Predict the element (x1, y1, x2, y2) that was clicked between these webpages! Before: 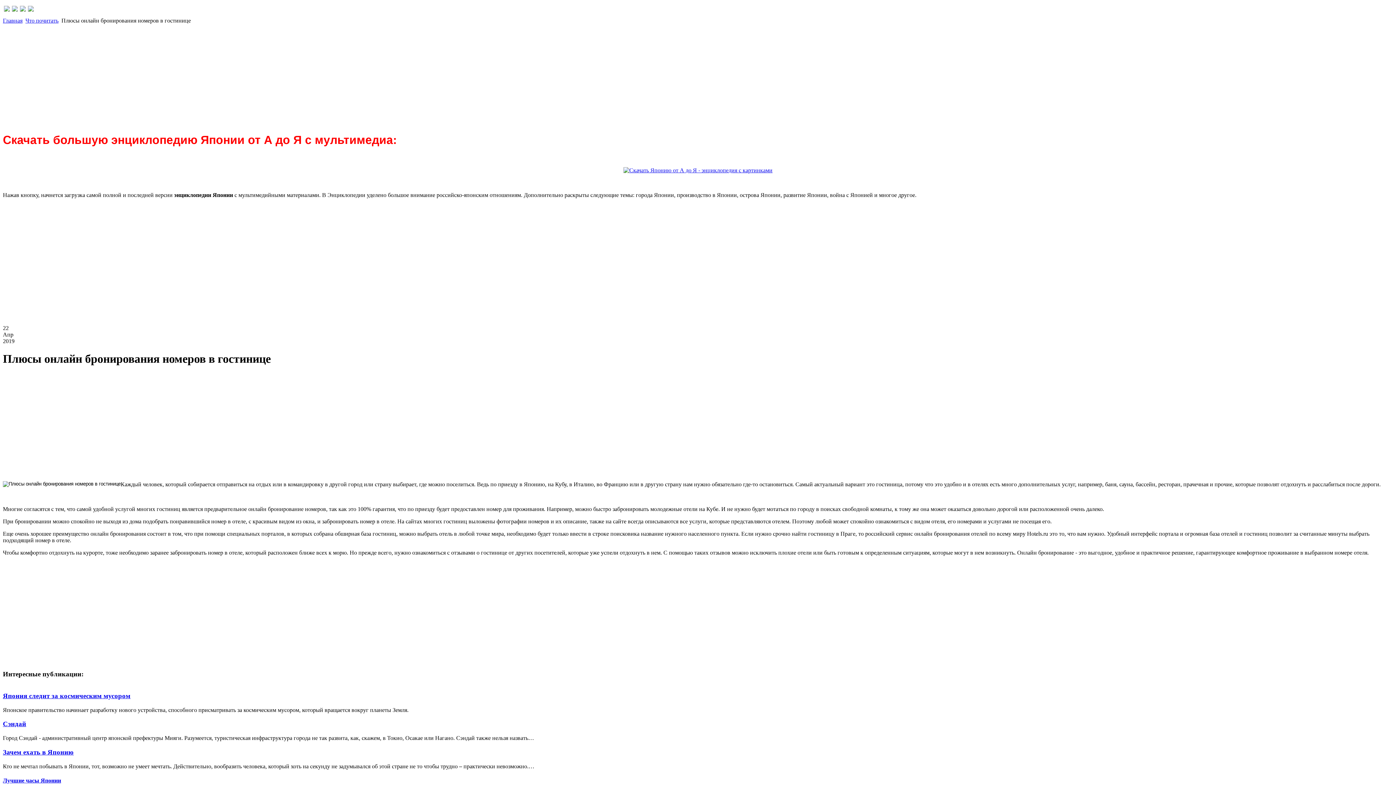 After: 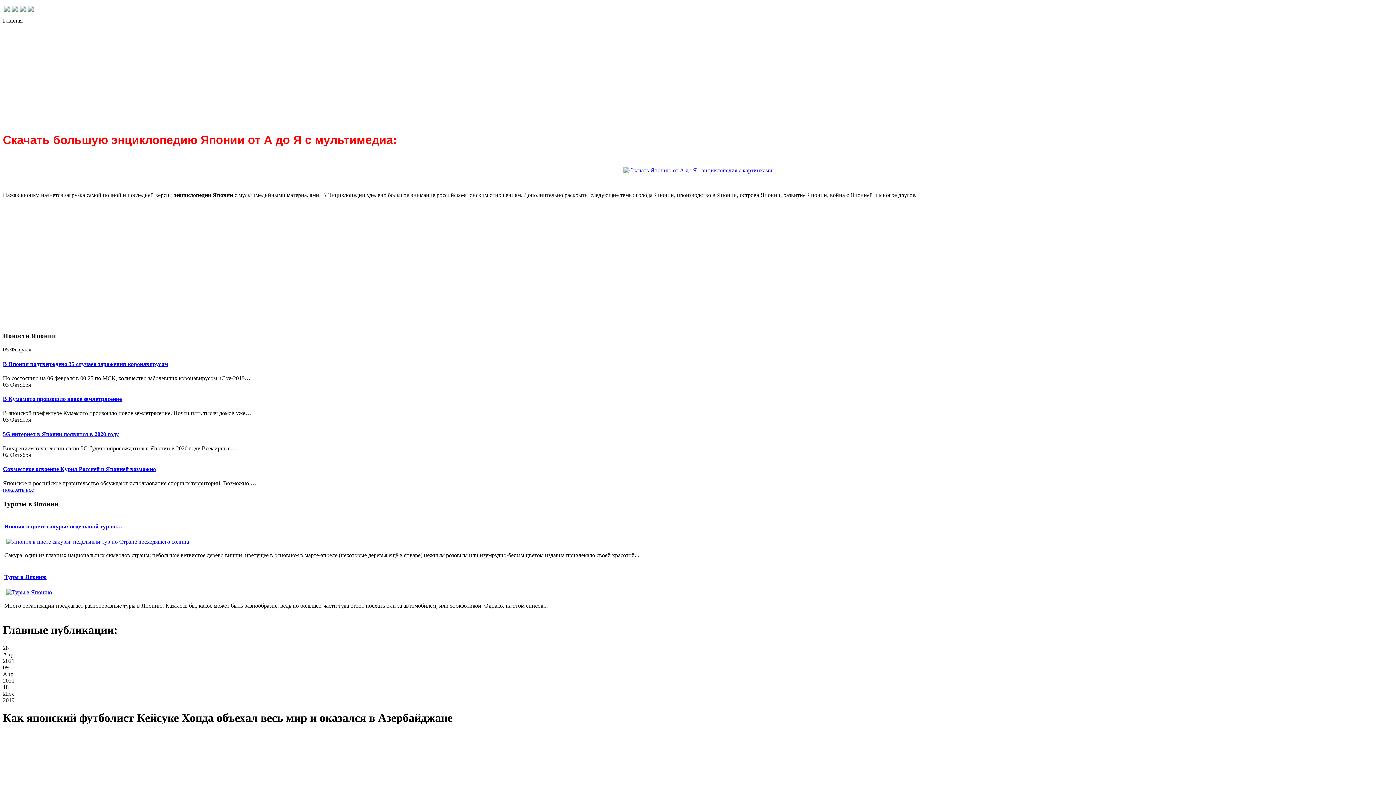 Action: bbox: (2, 6, 10, 12)